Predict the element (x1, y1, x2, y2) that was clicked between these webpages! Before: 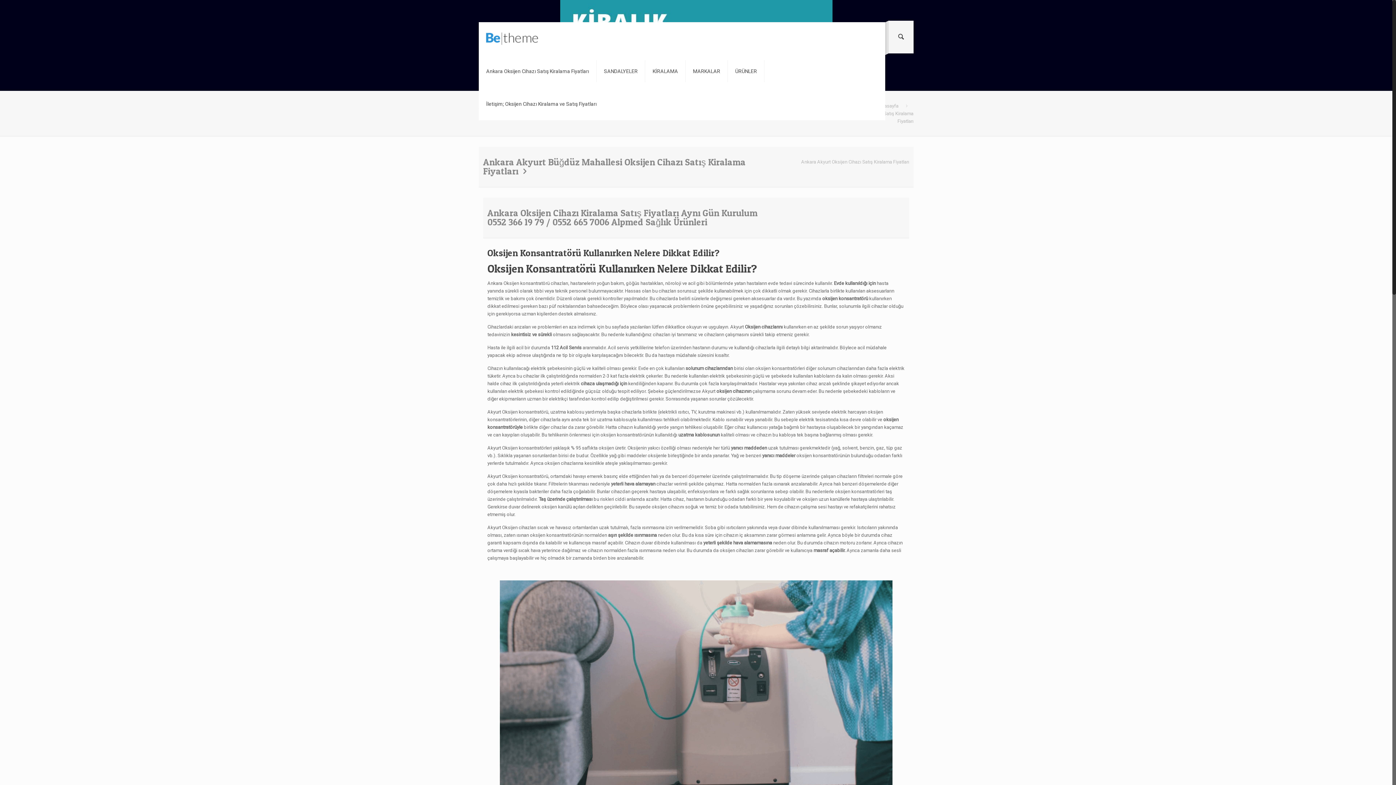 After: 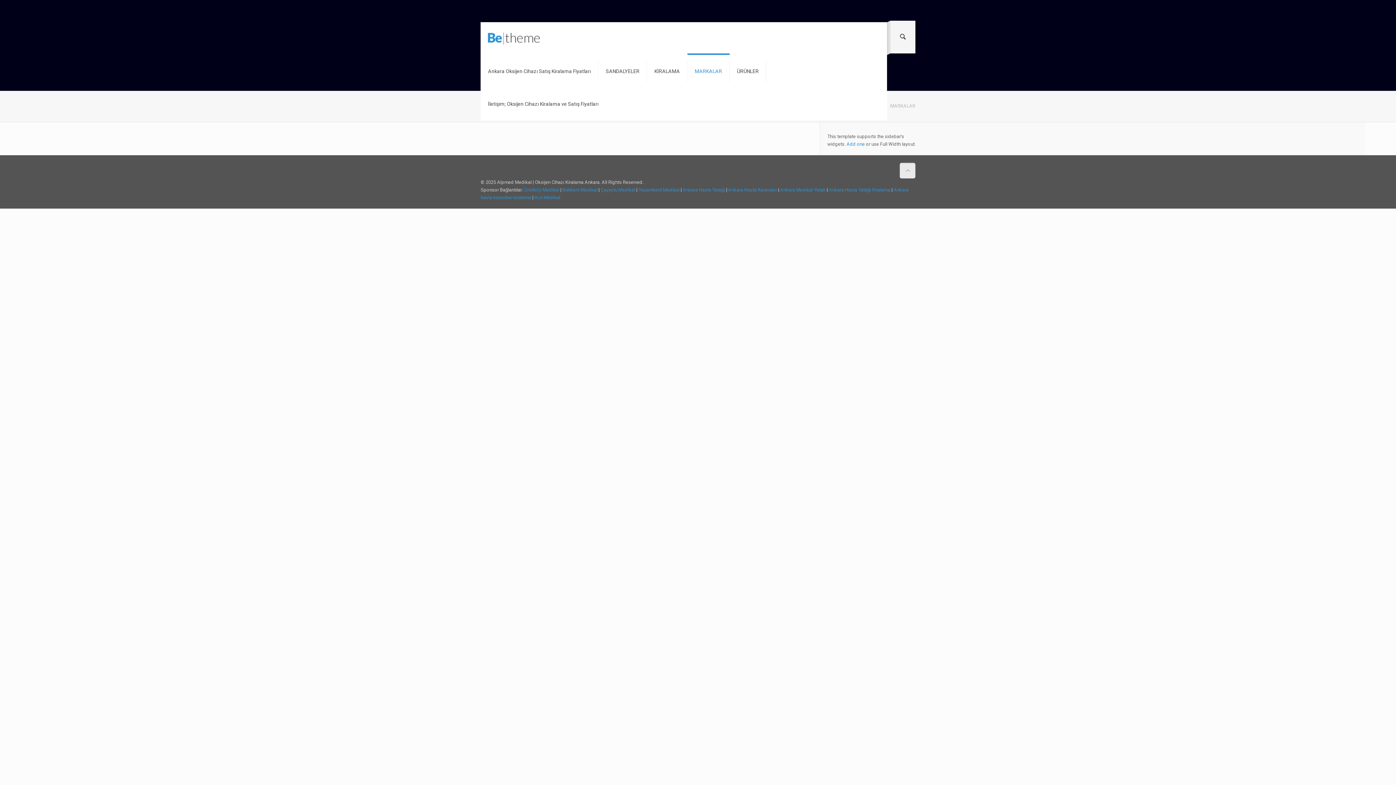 Action: bbox: (685, 54, 728, 87) label: MARKALAR